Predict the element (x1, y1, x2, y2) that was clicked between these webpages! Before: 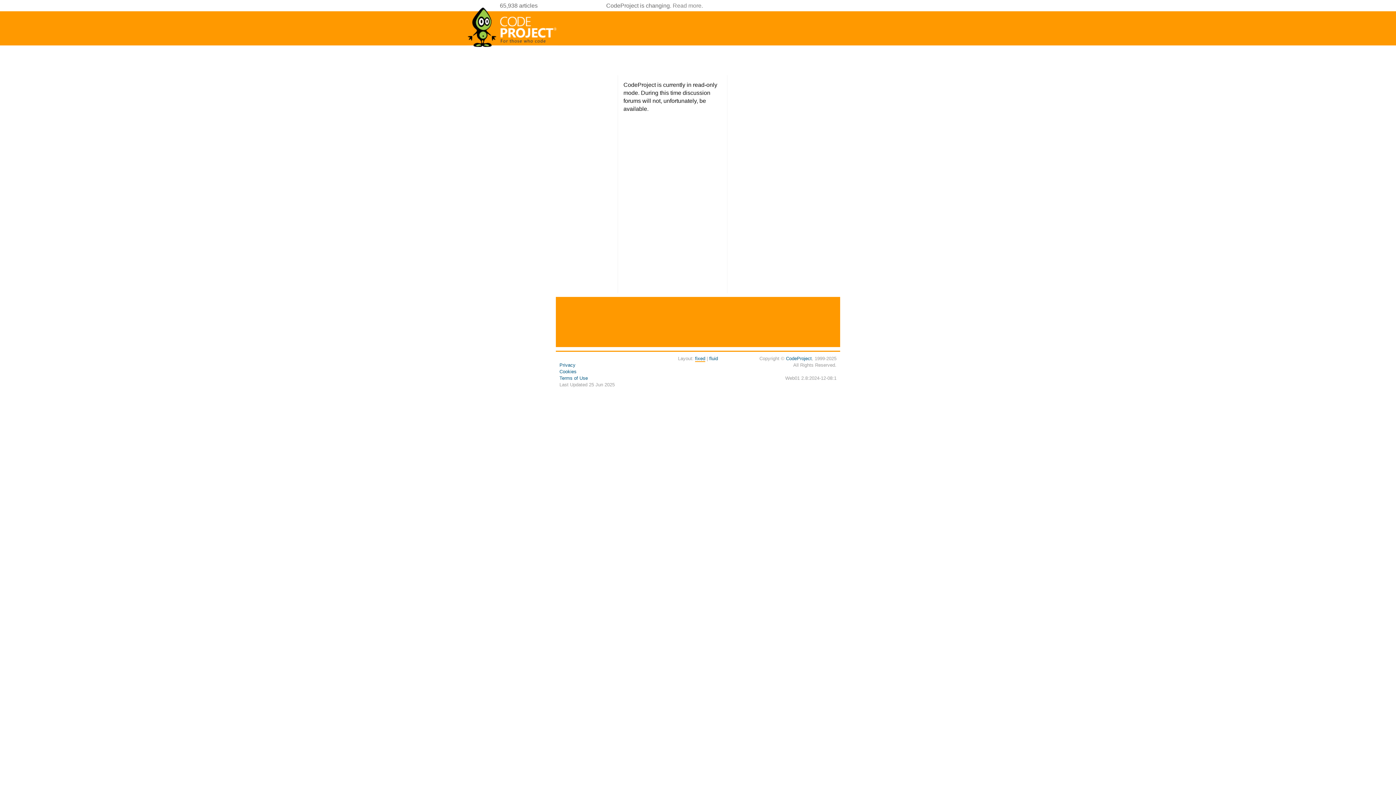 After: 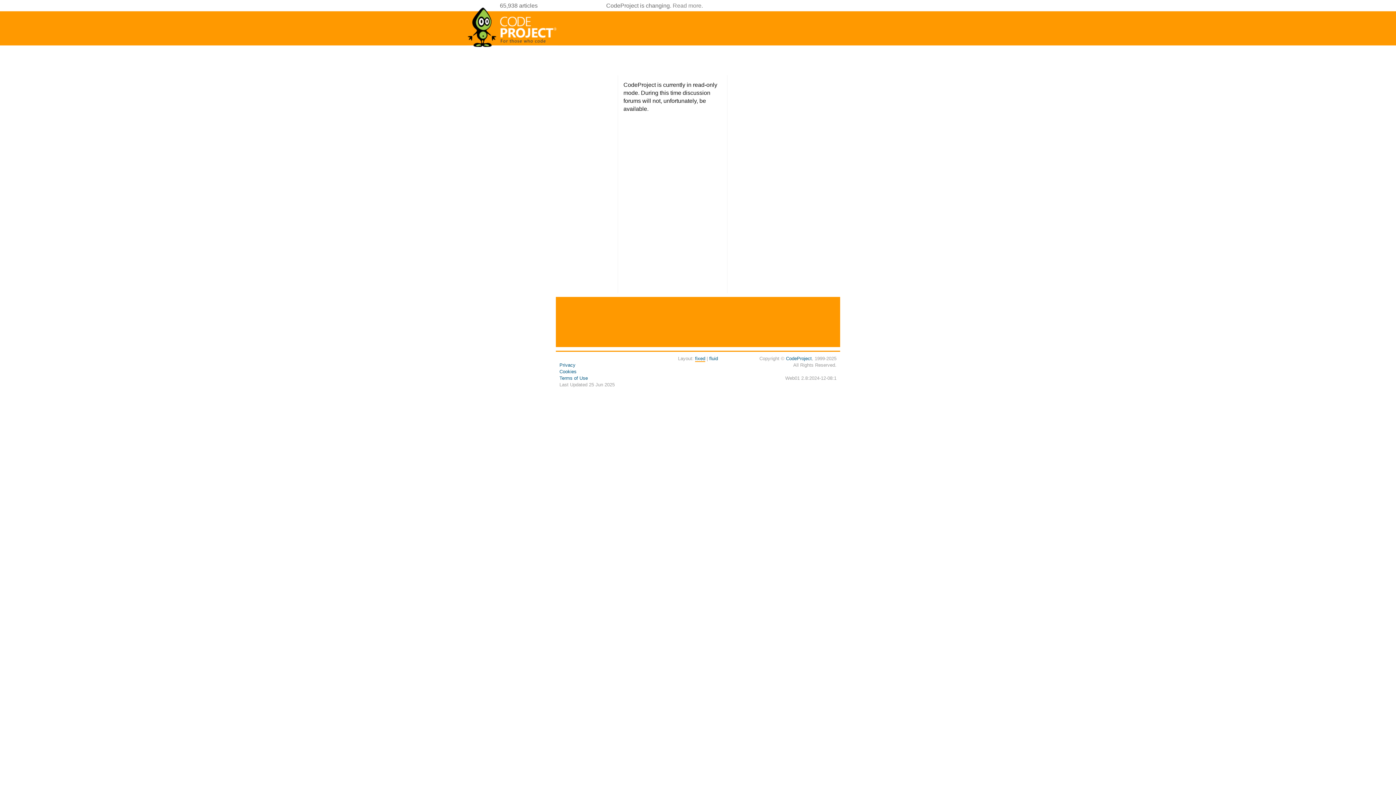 Action: bbox: (695, 356, 705, 362) label: fixed